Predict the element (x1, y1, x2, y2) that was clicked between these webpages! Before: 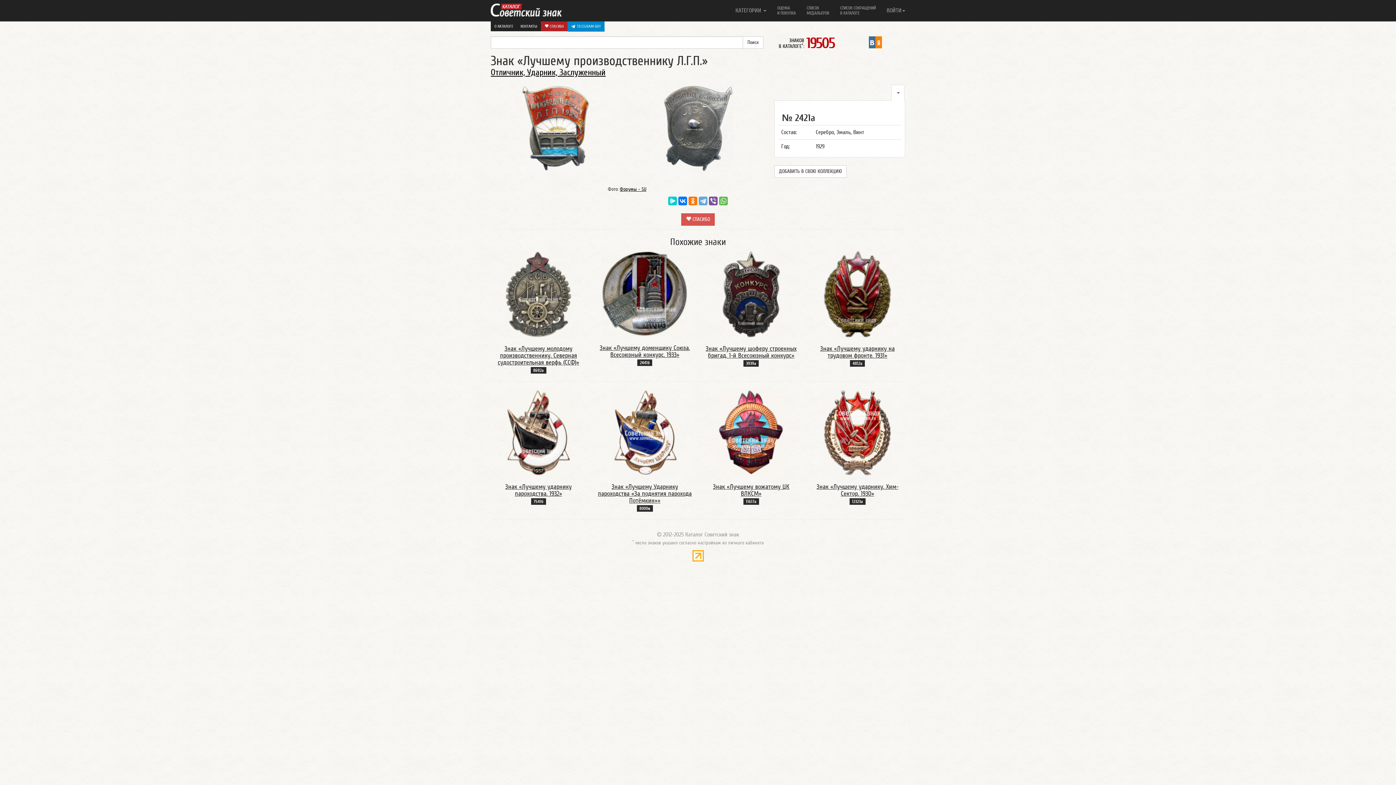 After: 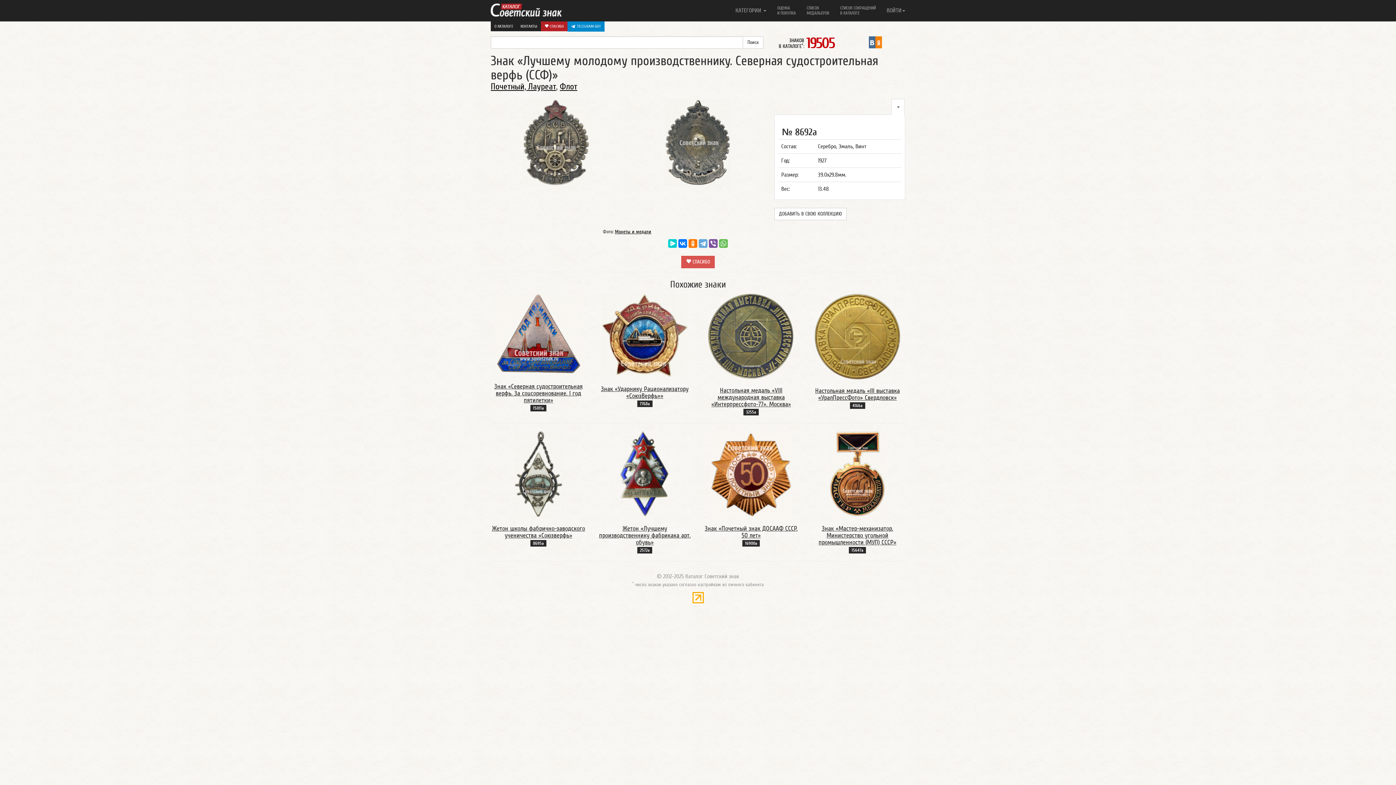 Action: bbox: (505, 290, 572, 297)